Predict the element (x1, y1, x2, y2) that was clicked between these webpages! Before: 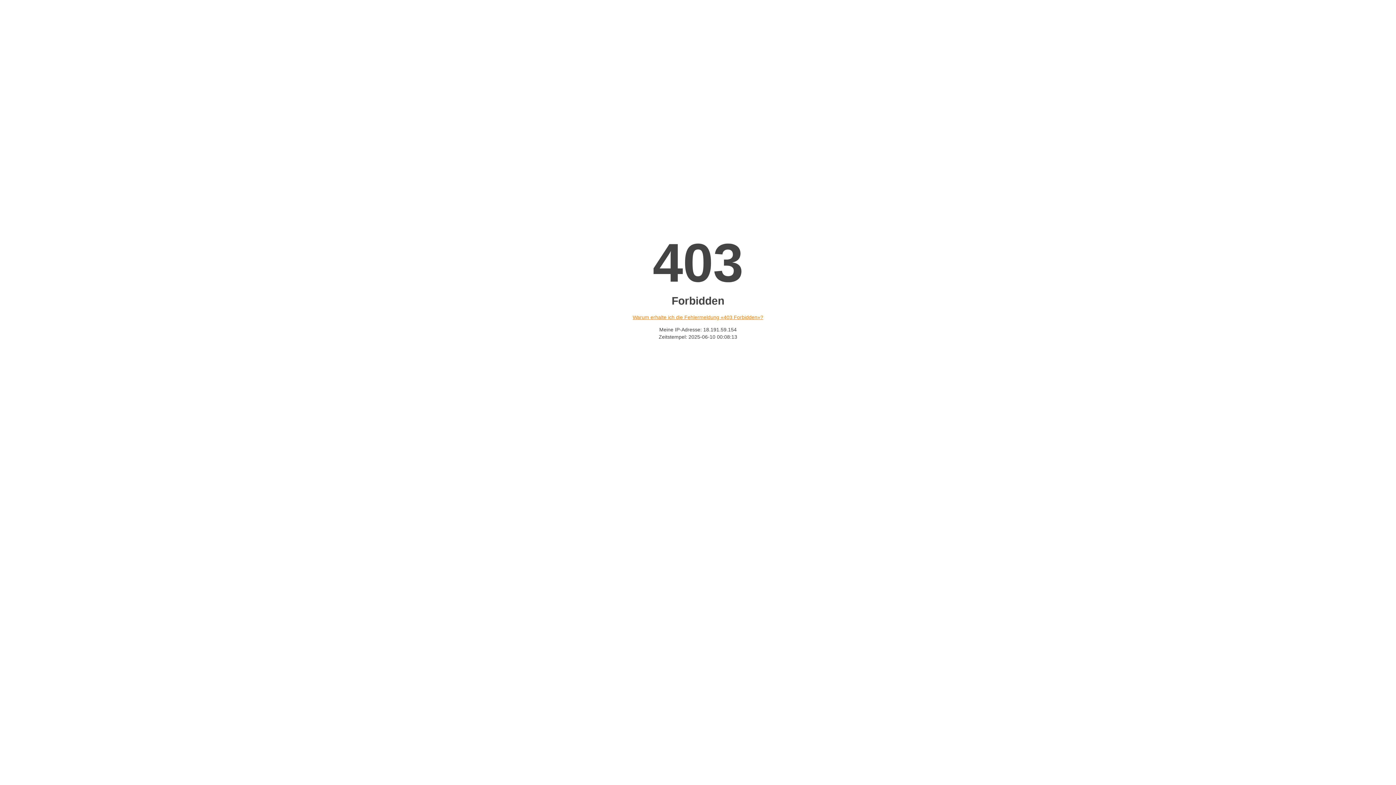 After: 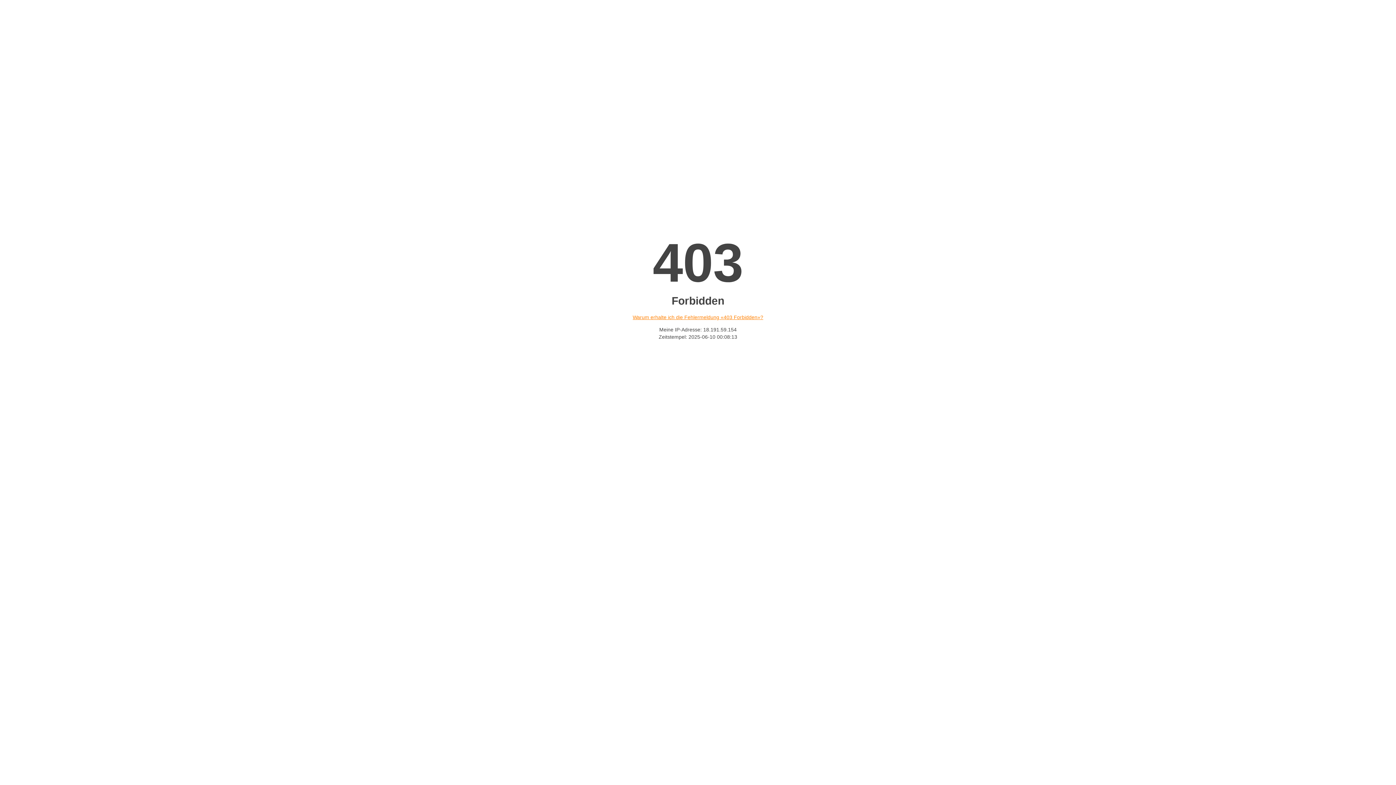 Action: label: Warum erhalte ich die Fehlermeldung «403 Forbidden»? bbox: (632, 314, 763, 320)